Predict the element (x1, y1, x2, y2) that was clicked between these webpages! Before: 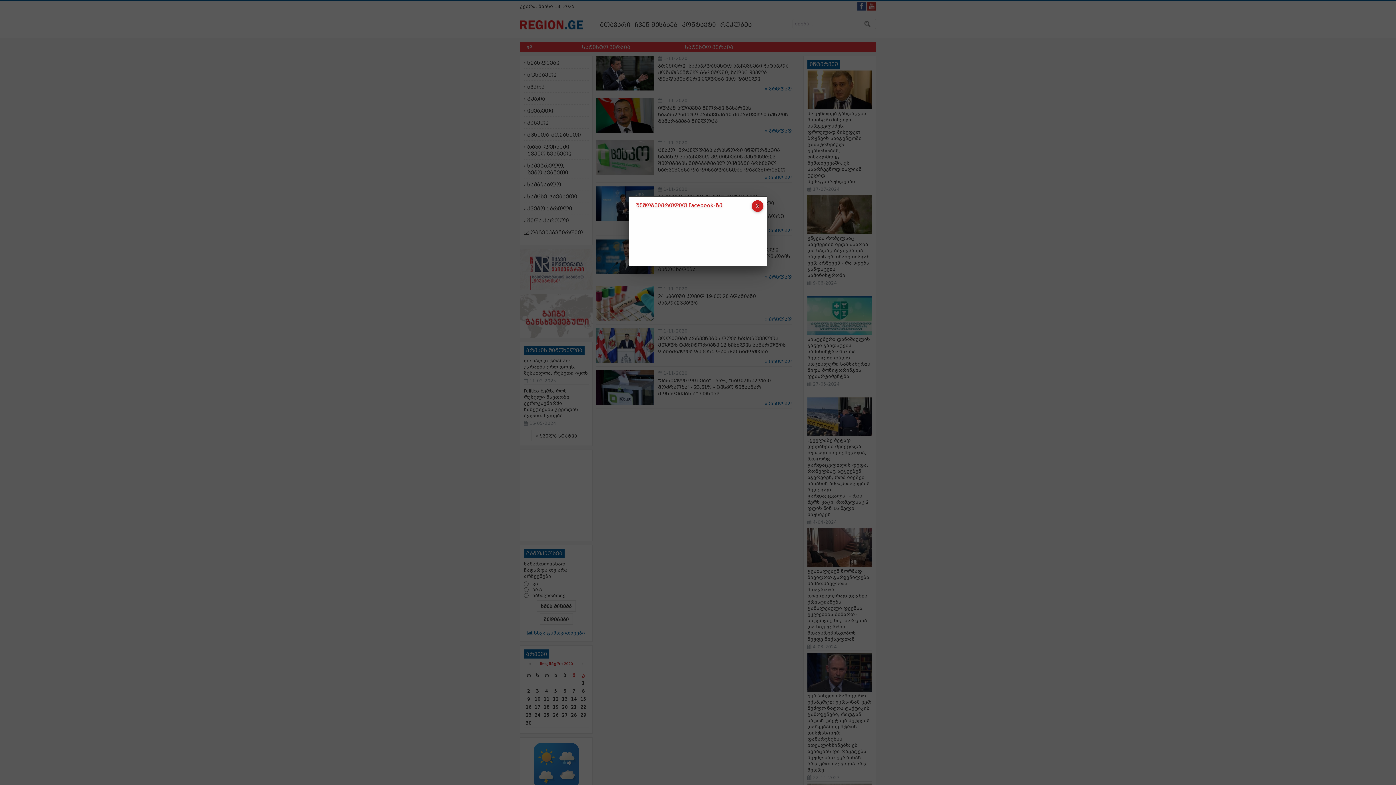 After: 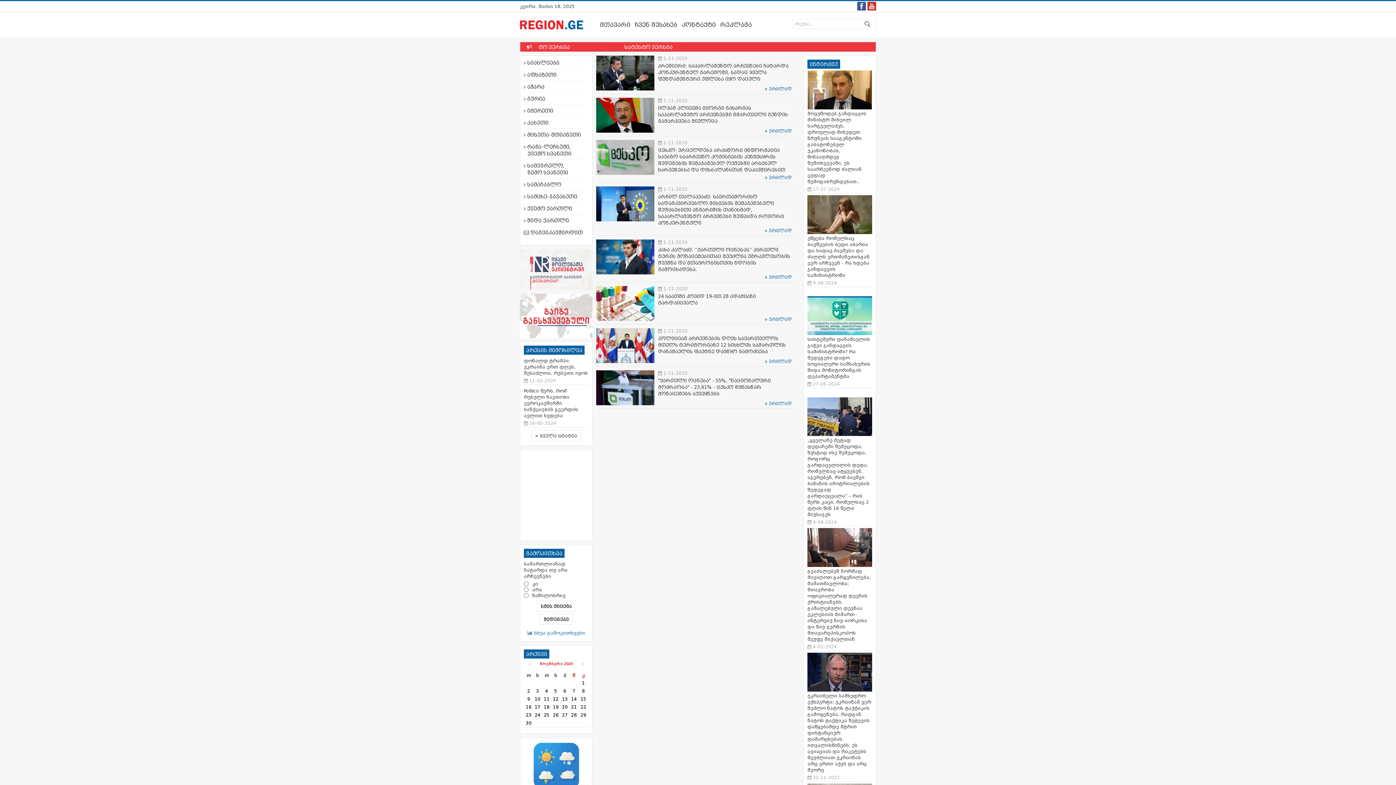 Action: bbox: (752, 200, 763, 212)